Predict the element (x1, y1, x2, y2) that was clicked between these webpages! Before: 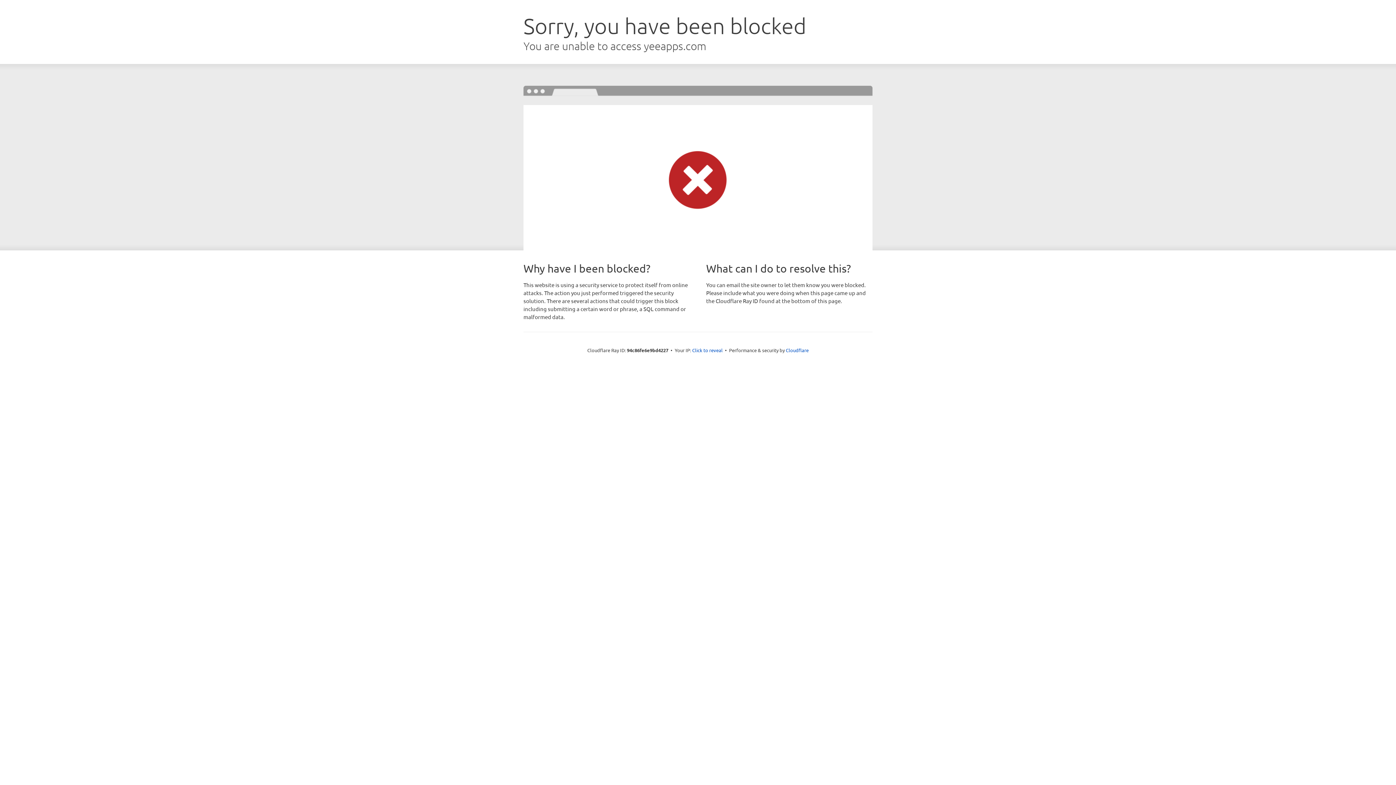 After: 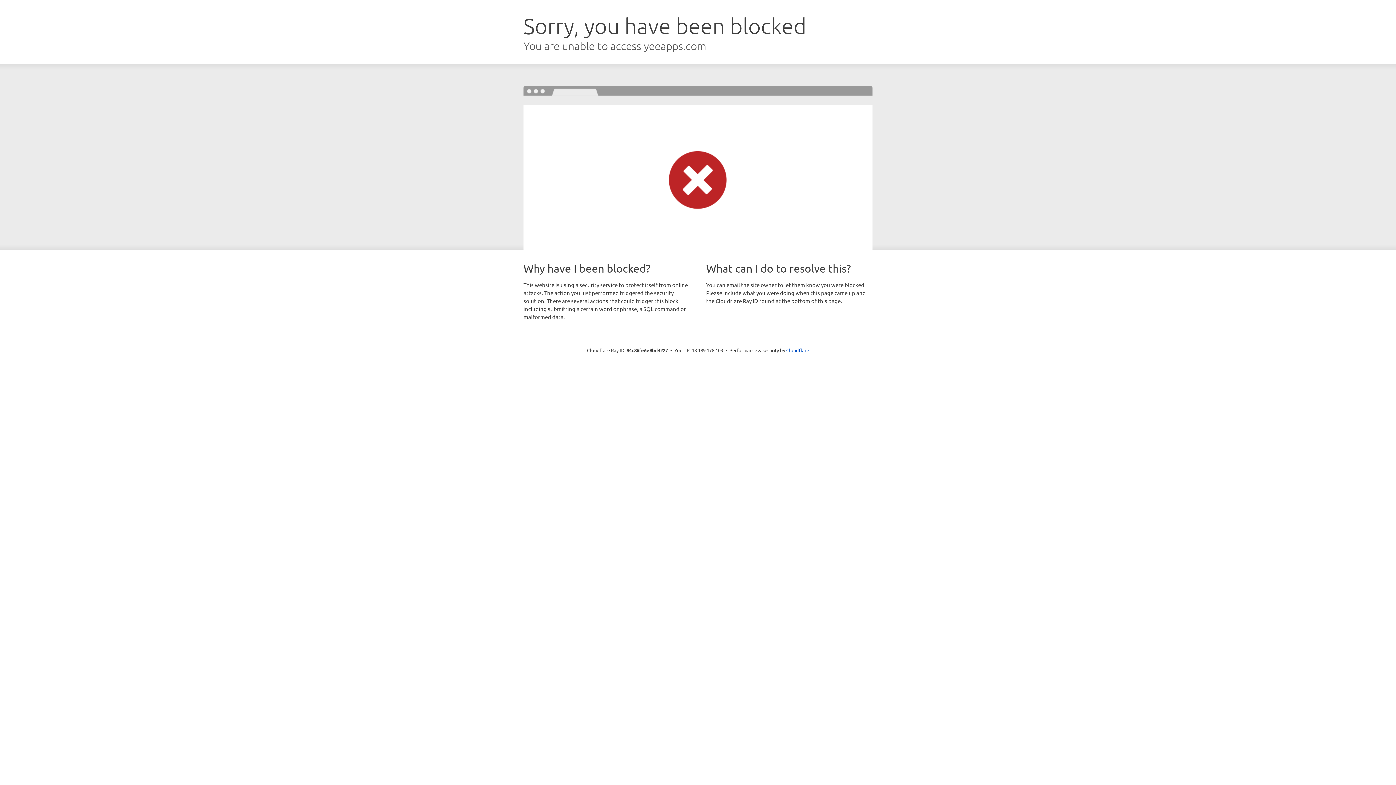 Action: bbox: (692, 346, 722, 353) label: Click to reveal